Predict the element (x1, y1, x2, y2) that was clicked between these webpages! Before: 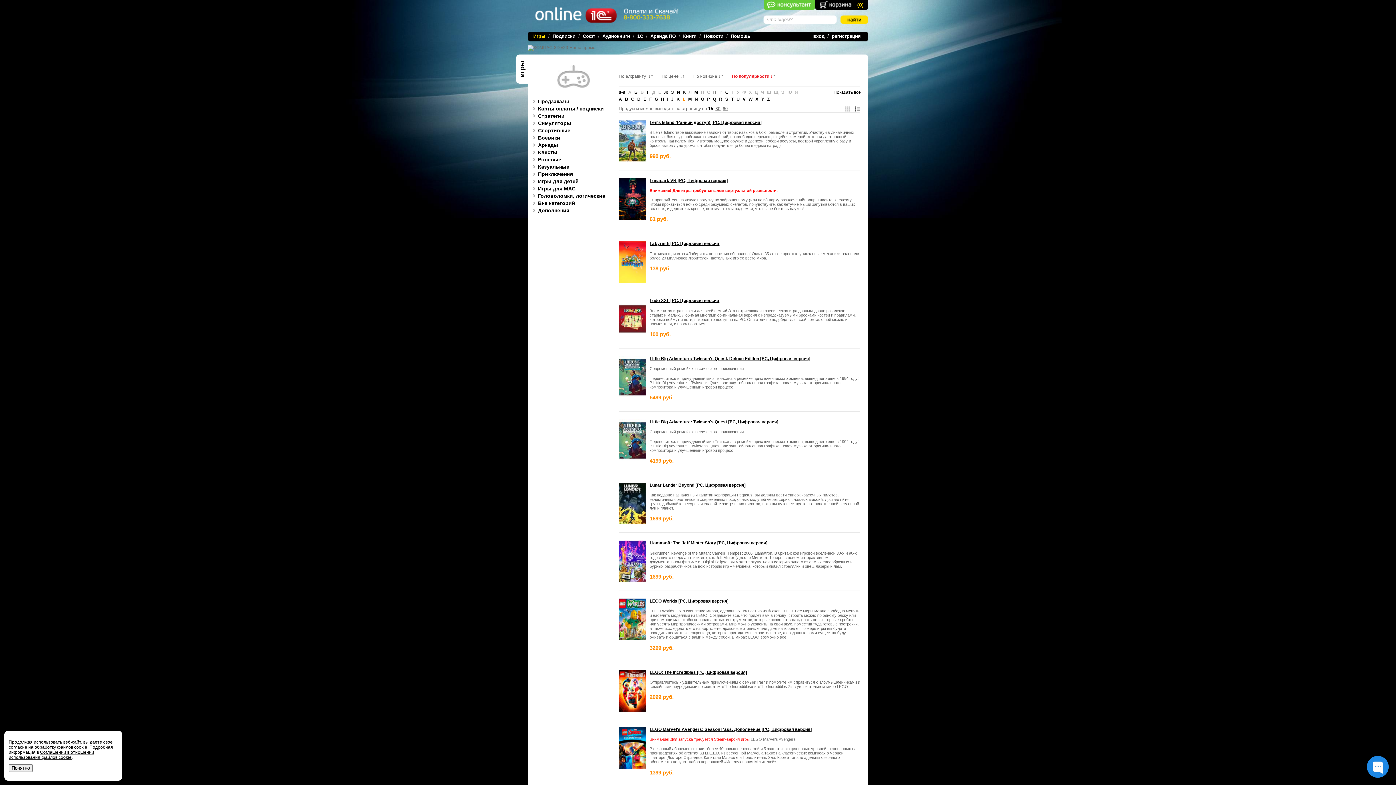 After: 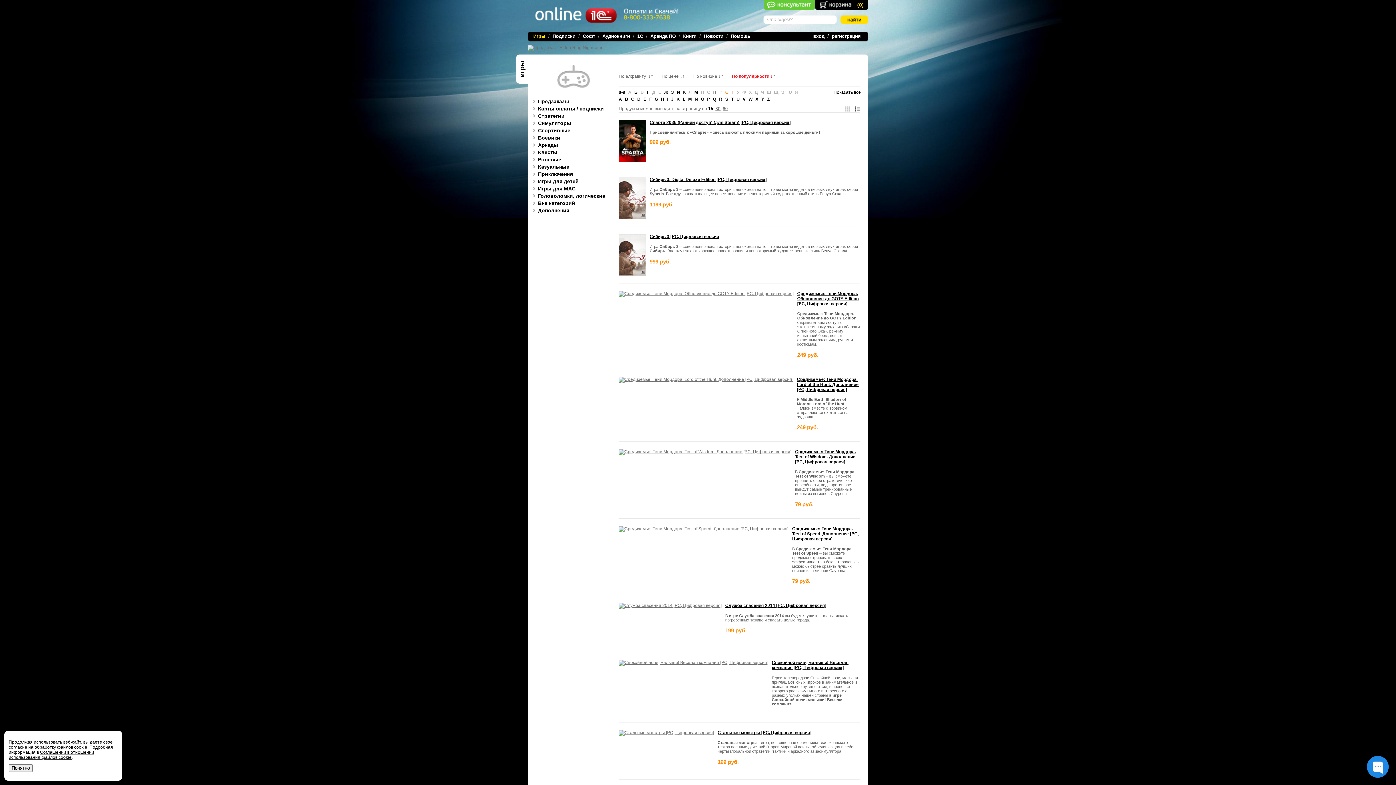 Action: bbox: (725, 89, 728, 94) label: С